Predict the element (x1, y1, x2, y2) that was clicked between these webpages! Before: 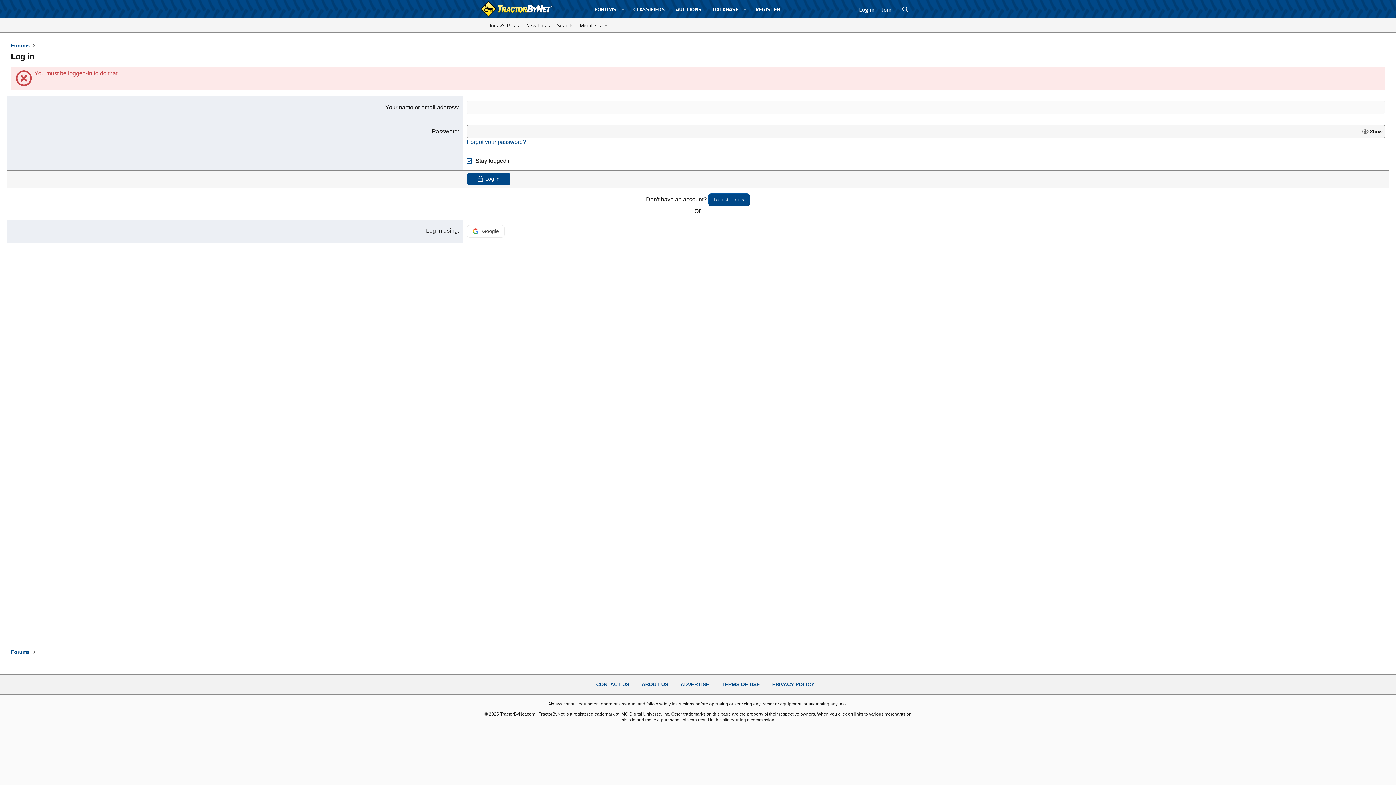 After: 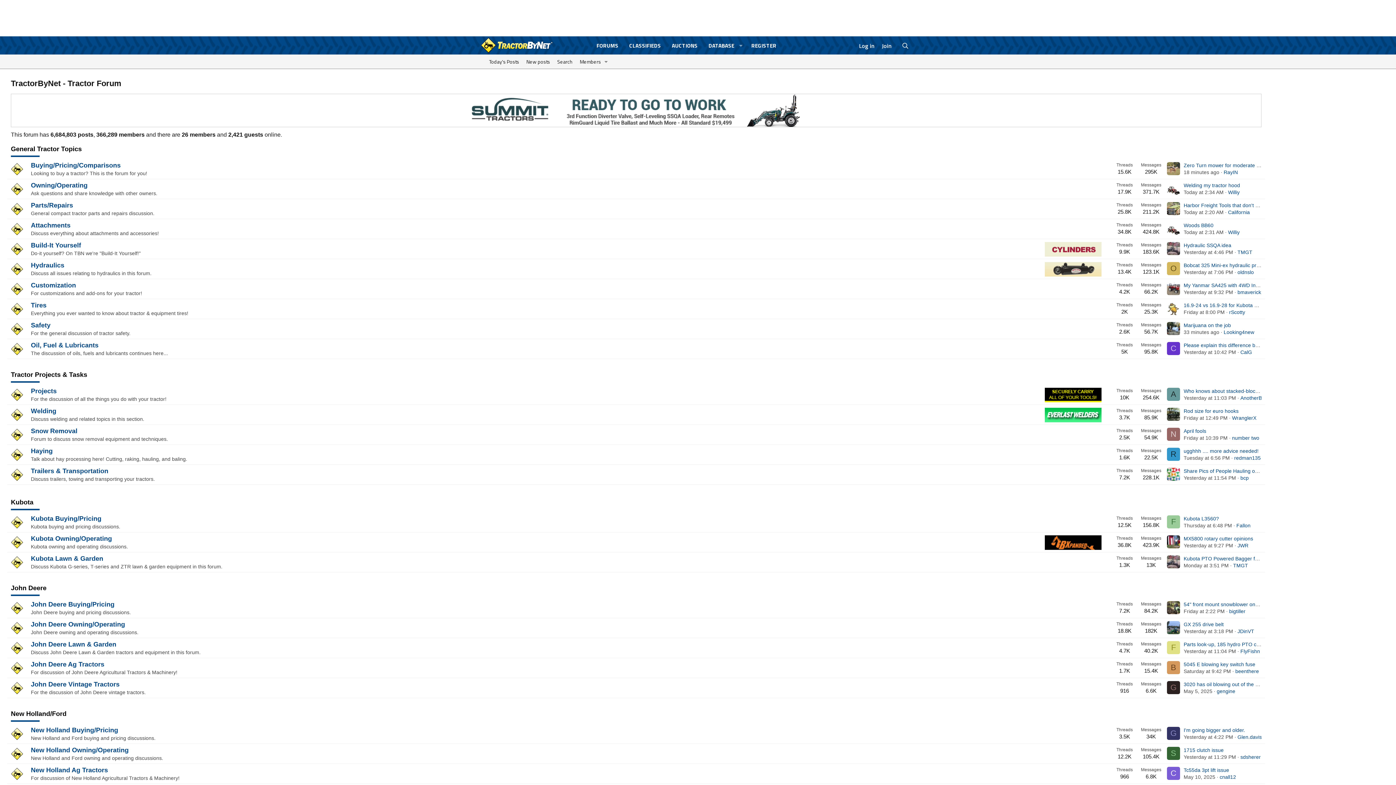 Action: bbox: (680, 681, 709, 687) label: ADVERTISE